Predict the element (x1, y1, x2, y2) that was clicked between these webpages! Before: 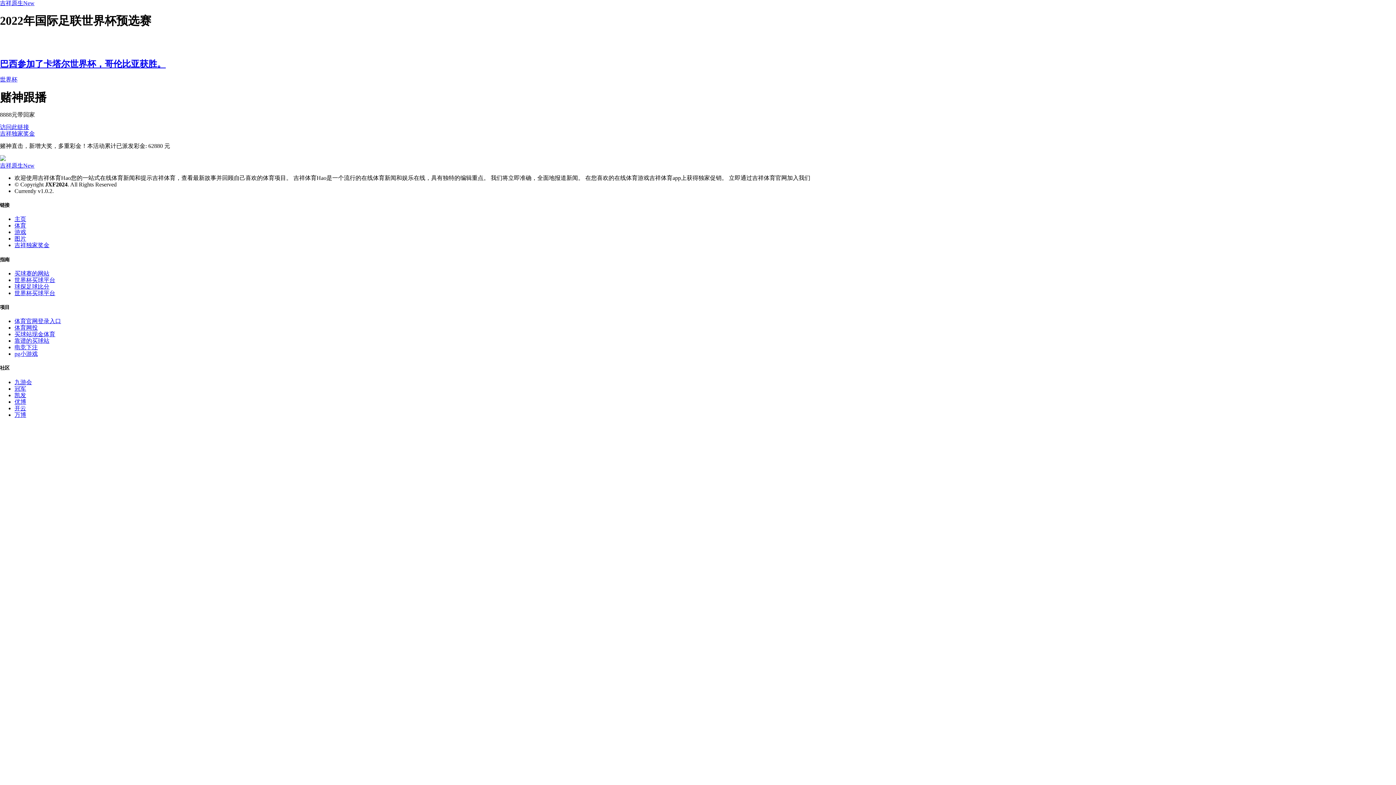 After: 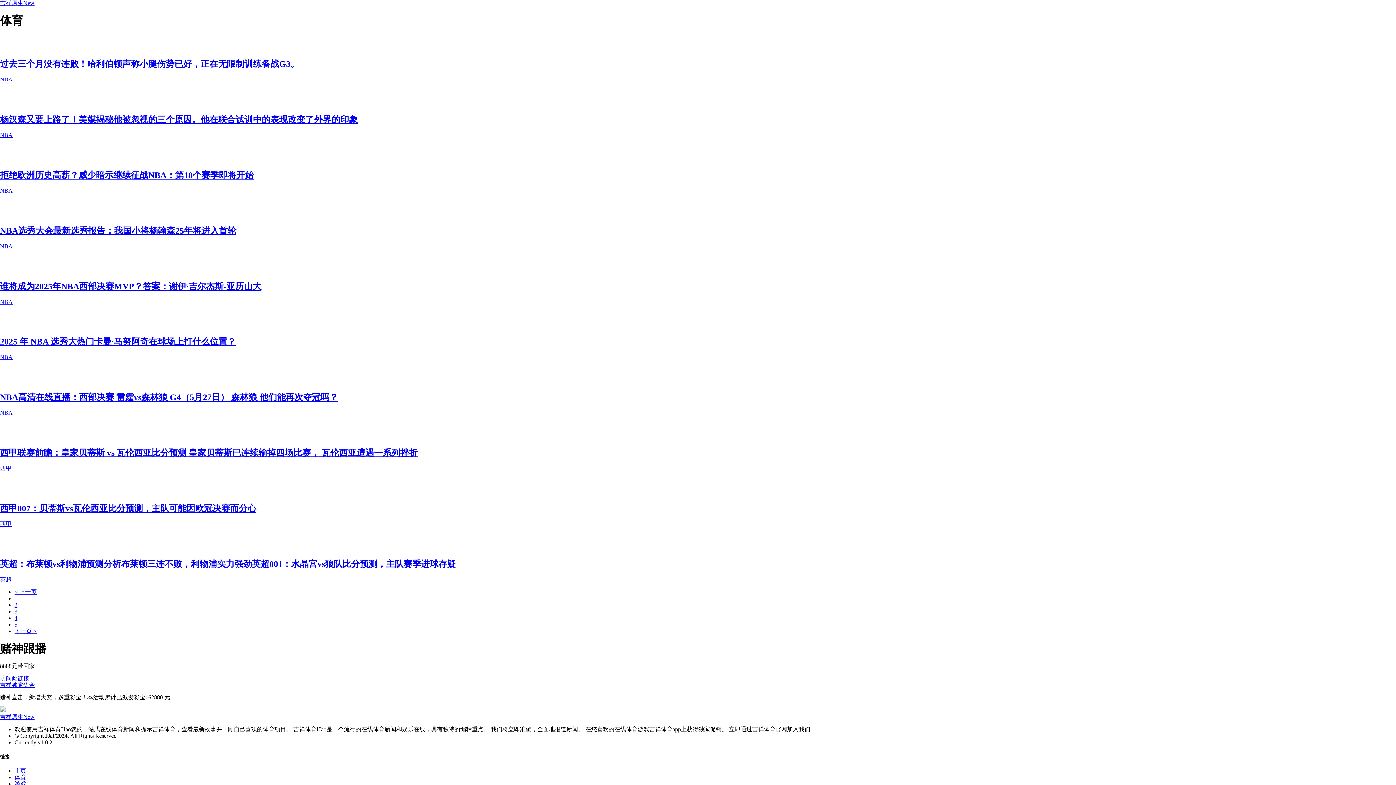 Action: bbox: (14, 222, 26, 228) label: 体育